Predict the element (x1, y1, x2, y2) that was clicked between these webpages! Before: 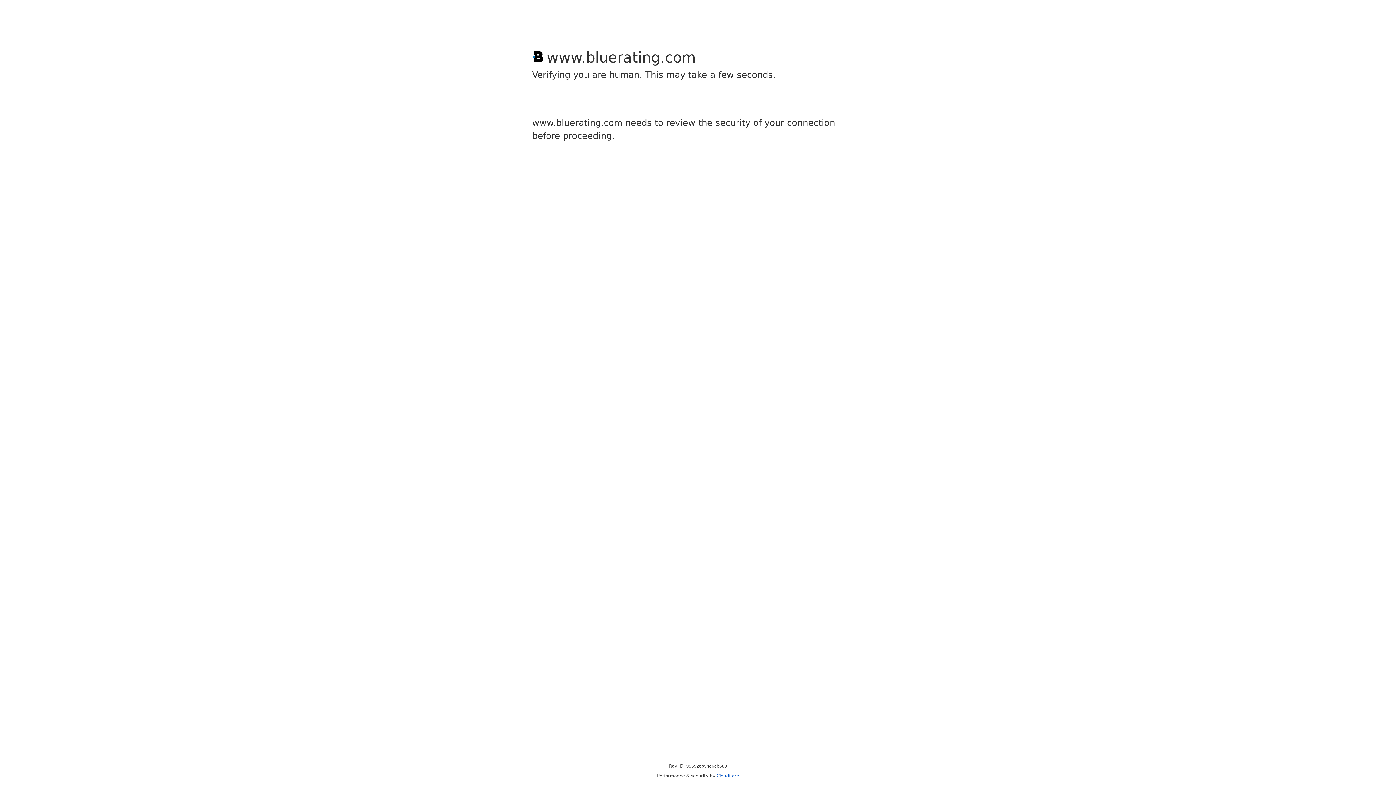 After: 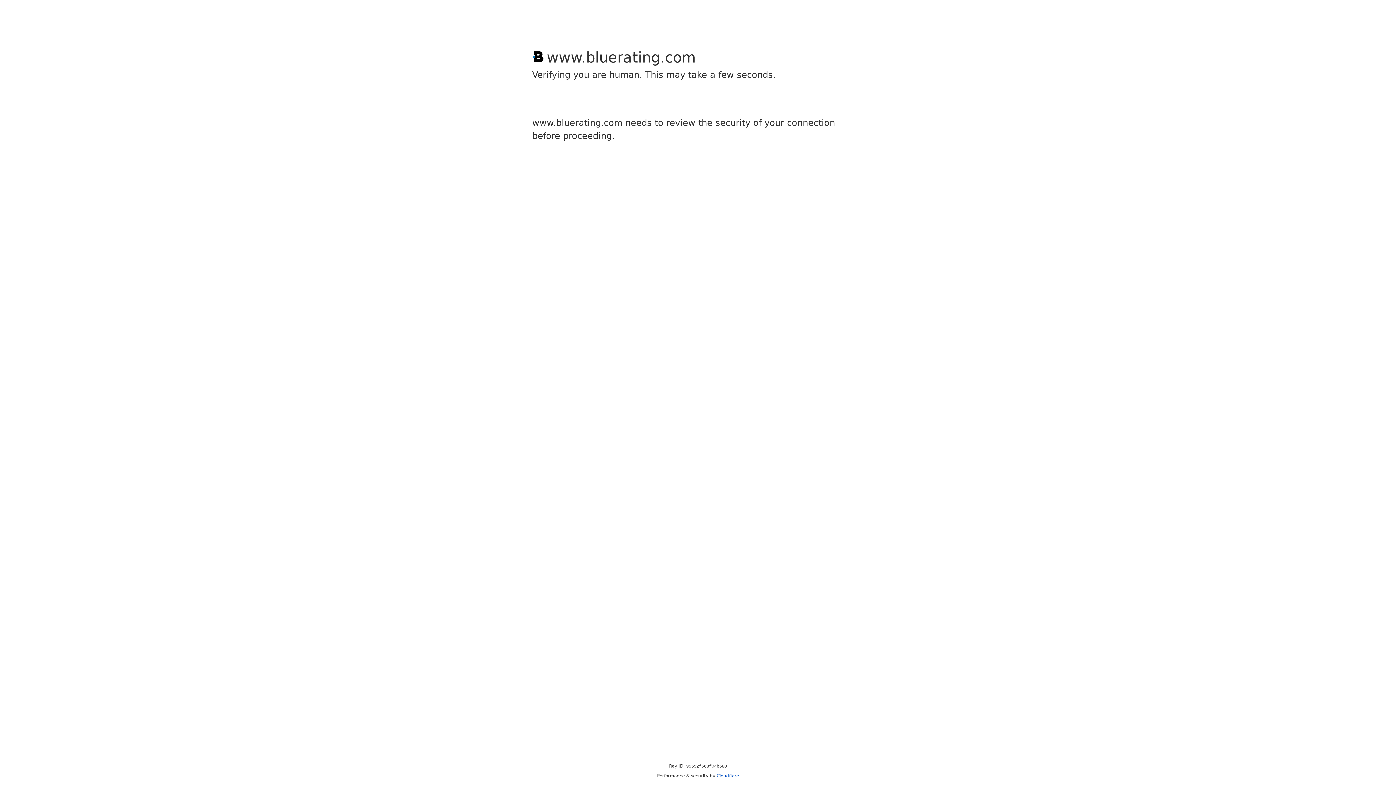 Action: bbox: (716, 773, 739, 778) label: Cloudflare